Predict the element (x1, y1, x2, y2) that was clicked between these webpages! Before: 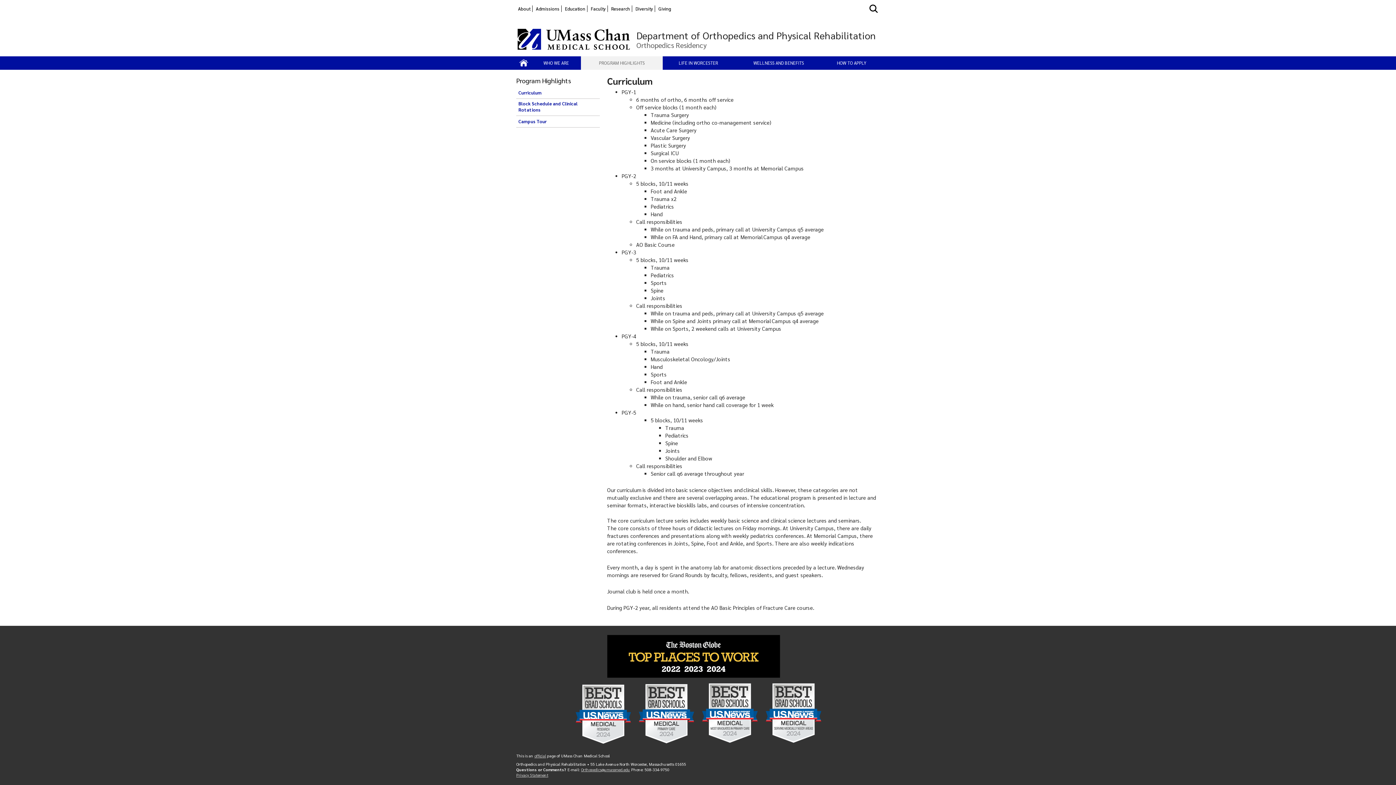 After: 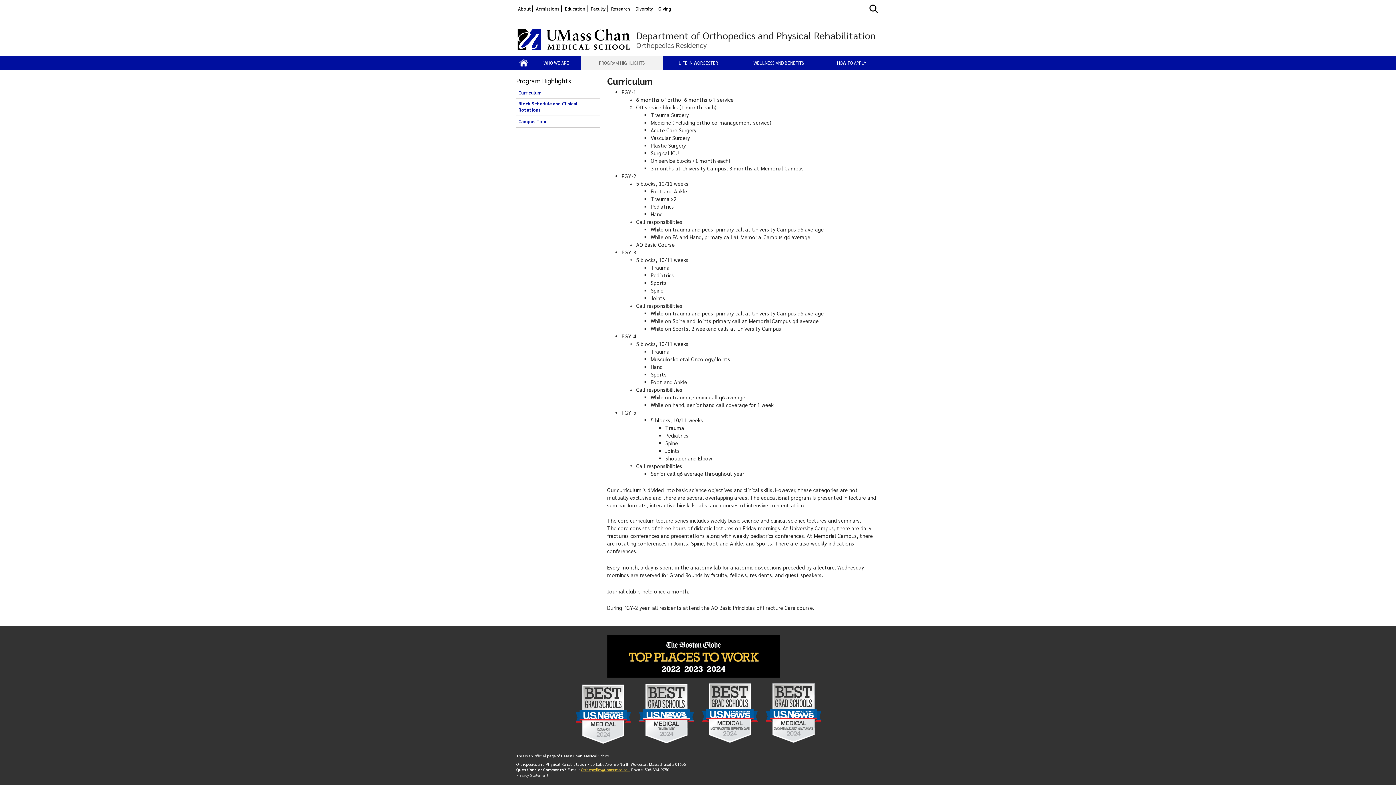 Action: label: Orthopedics@umassmed.edu bbox: (581, 767, 630, 772)